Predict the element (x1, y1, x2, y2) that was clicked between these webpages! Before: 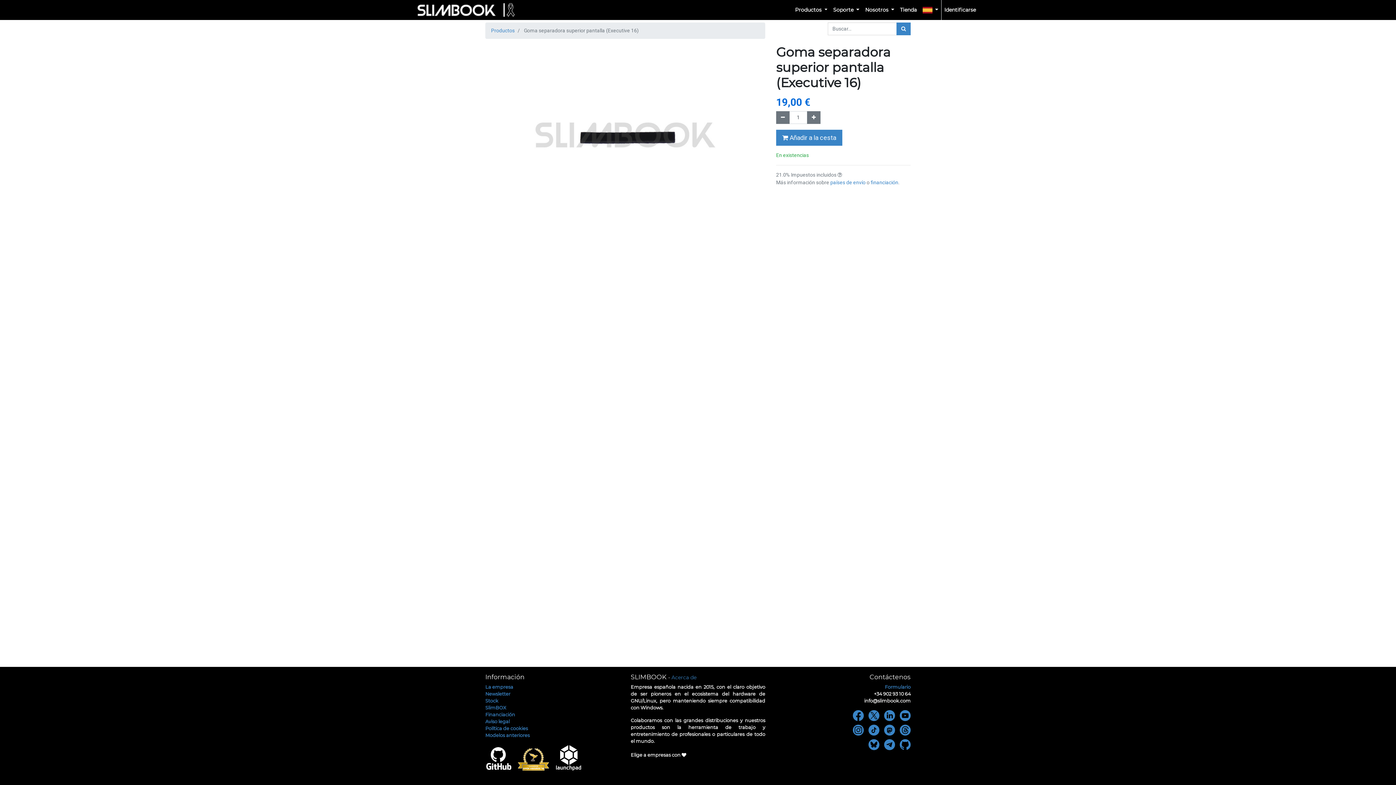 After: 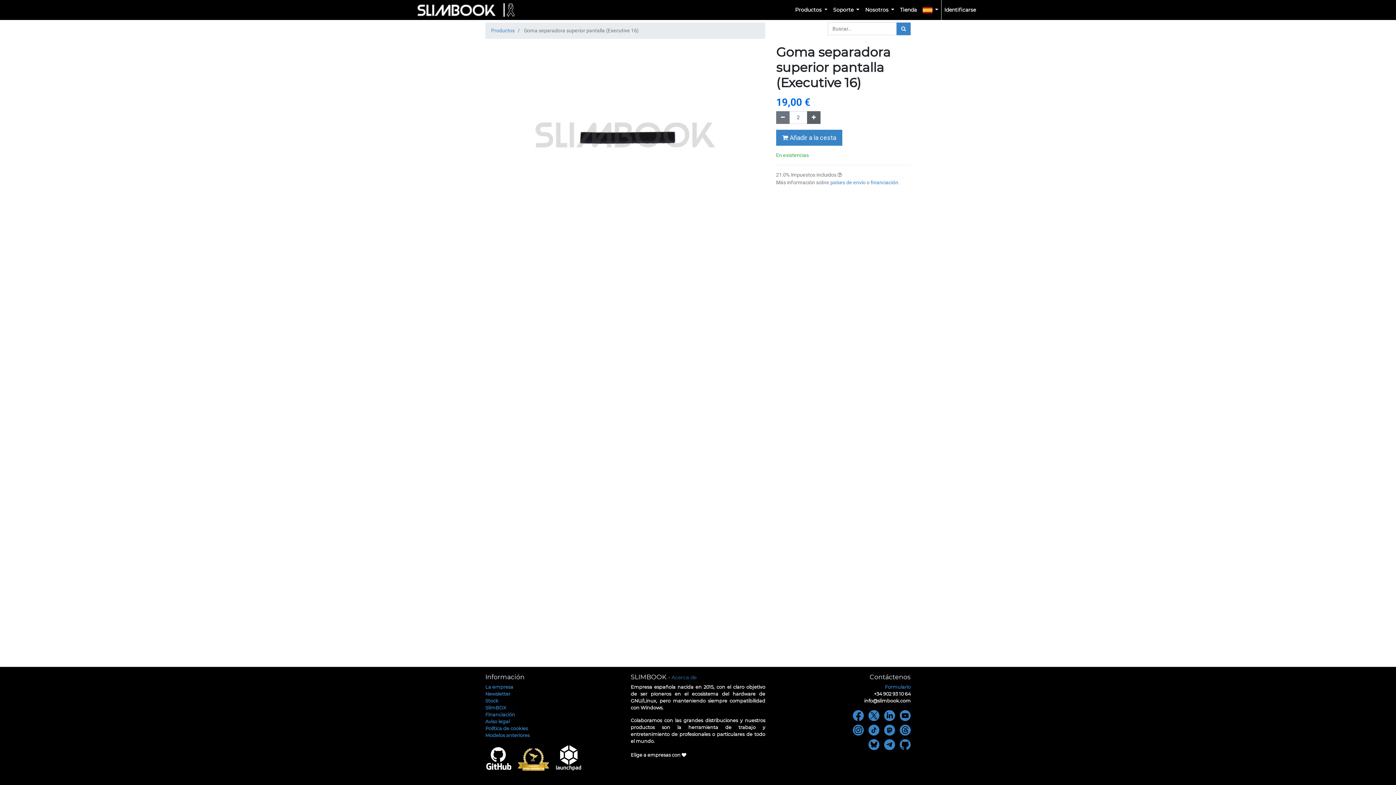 Action: label: Agregue uno bbox: (807, 111, 820, 124)